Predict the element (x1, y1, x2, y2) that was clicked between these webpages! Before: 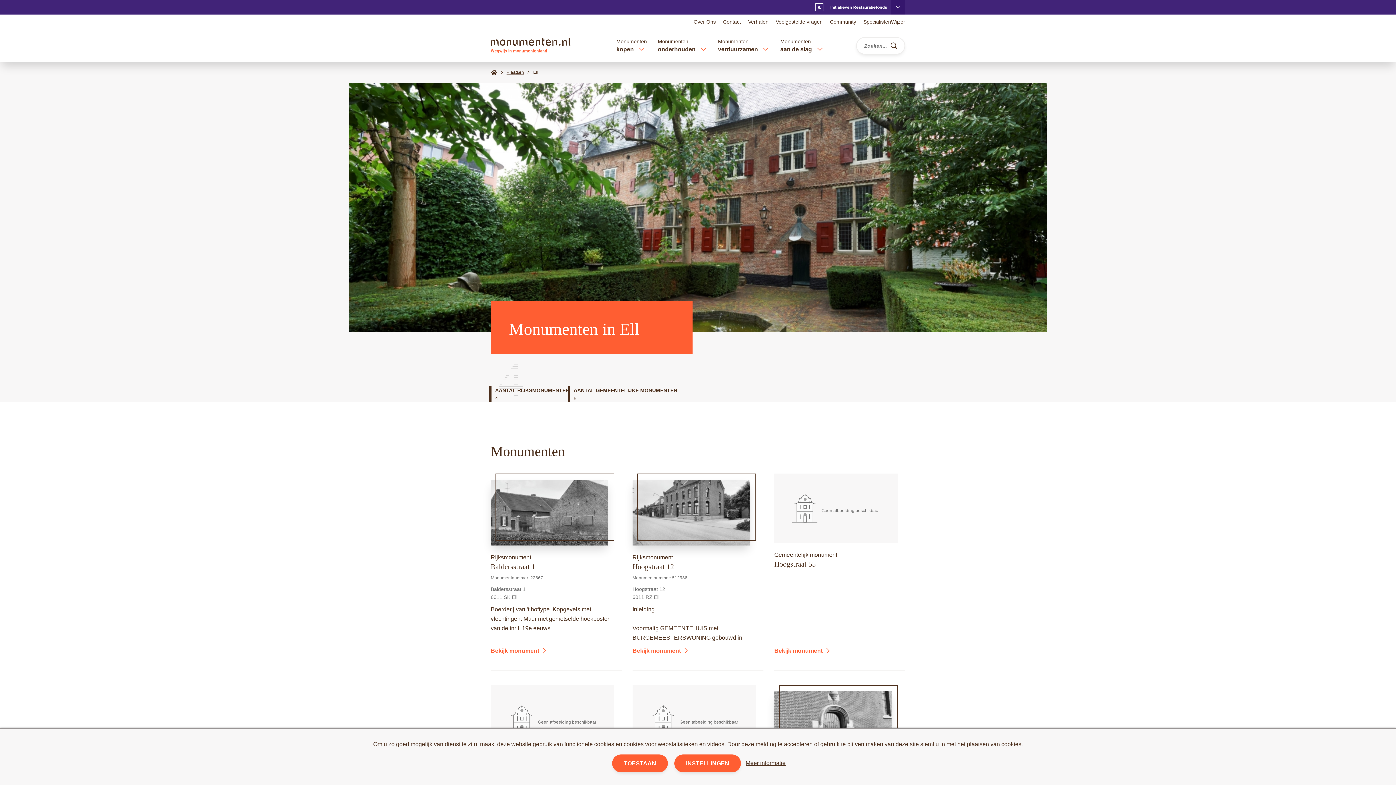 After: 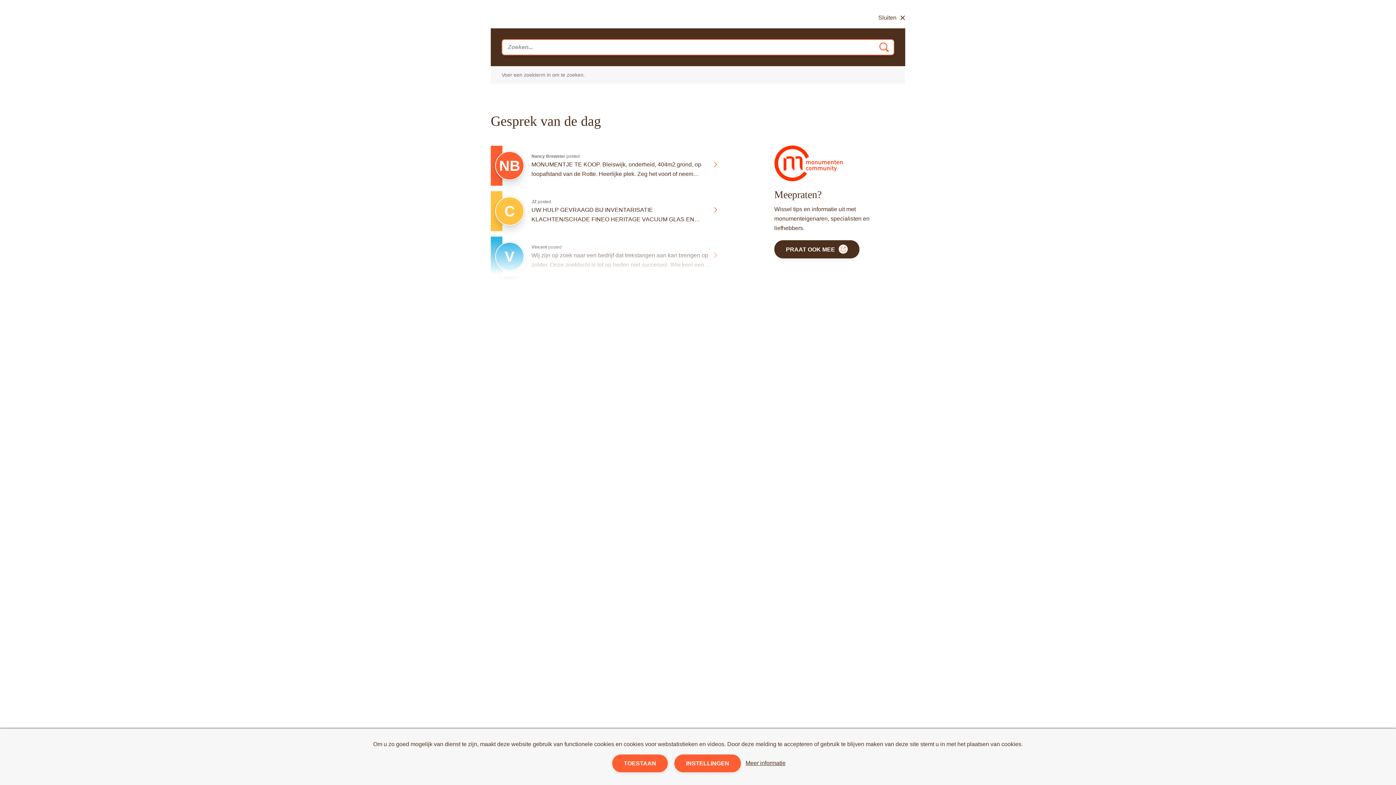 Action: bbox: (856, 36, 905, 54) label: Zoeken